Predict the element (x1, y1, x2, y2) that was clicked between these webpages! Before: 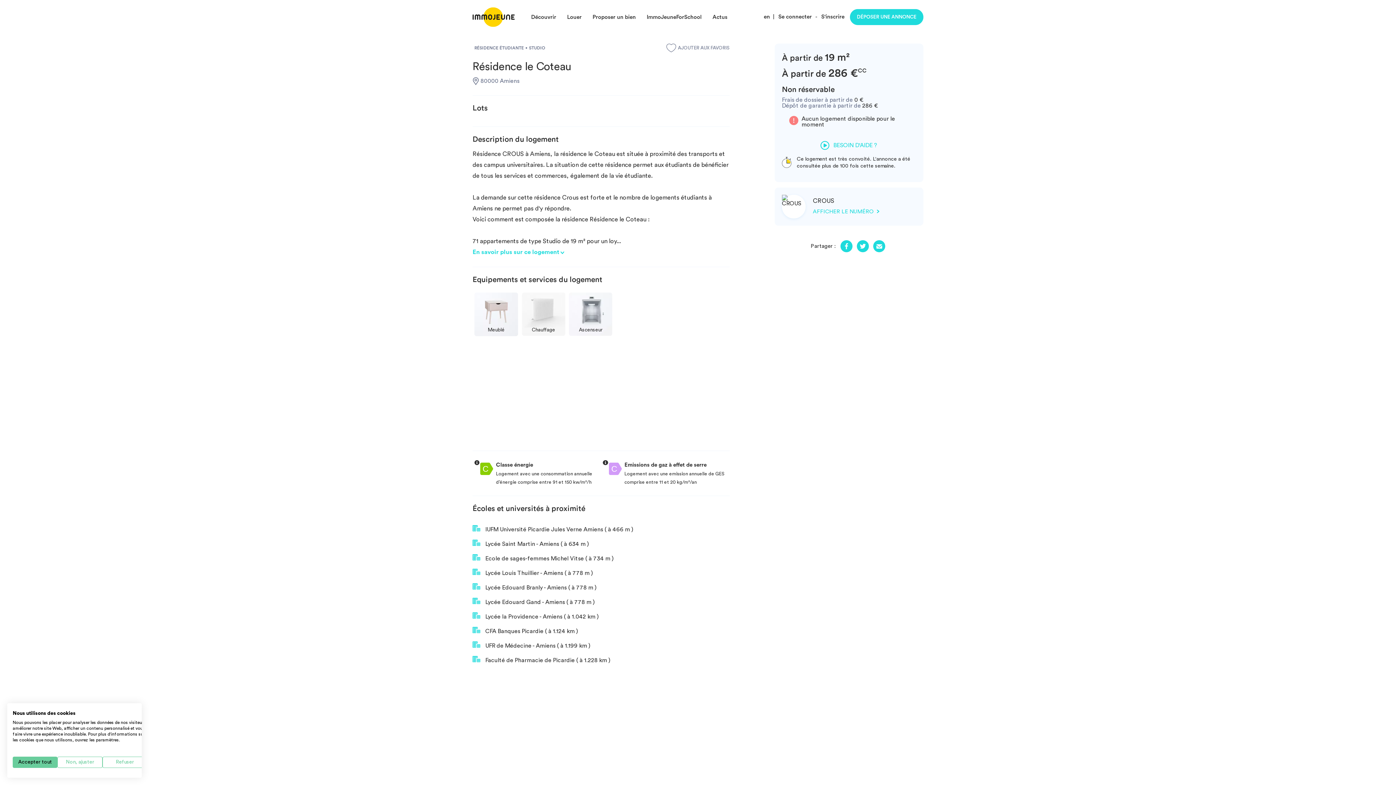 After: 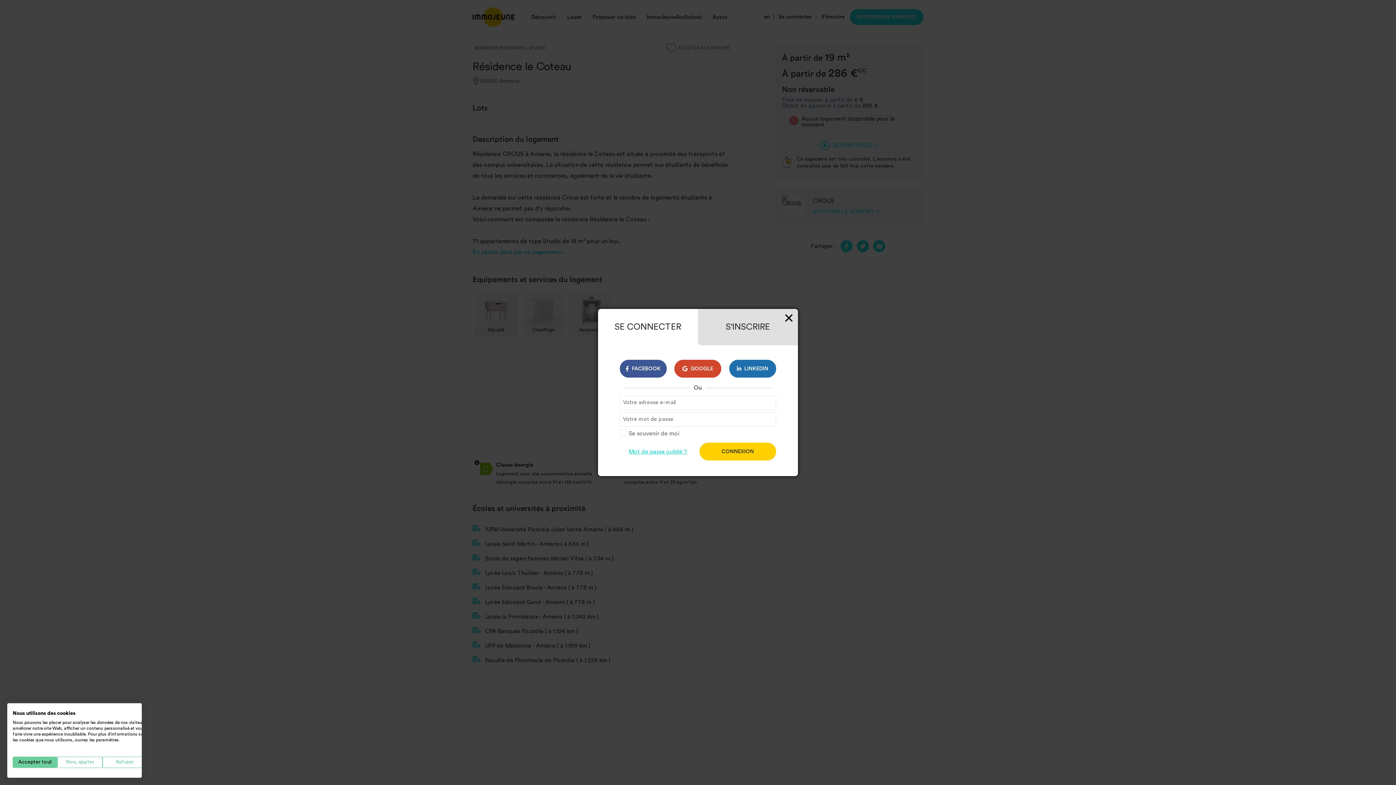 Action: label: AJOUTER AUX FAVORIS bbox: (666, 43, 729, 52)